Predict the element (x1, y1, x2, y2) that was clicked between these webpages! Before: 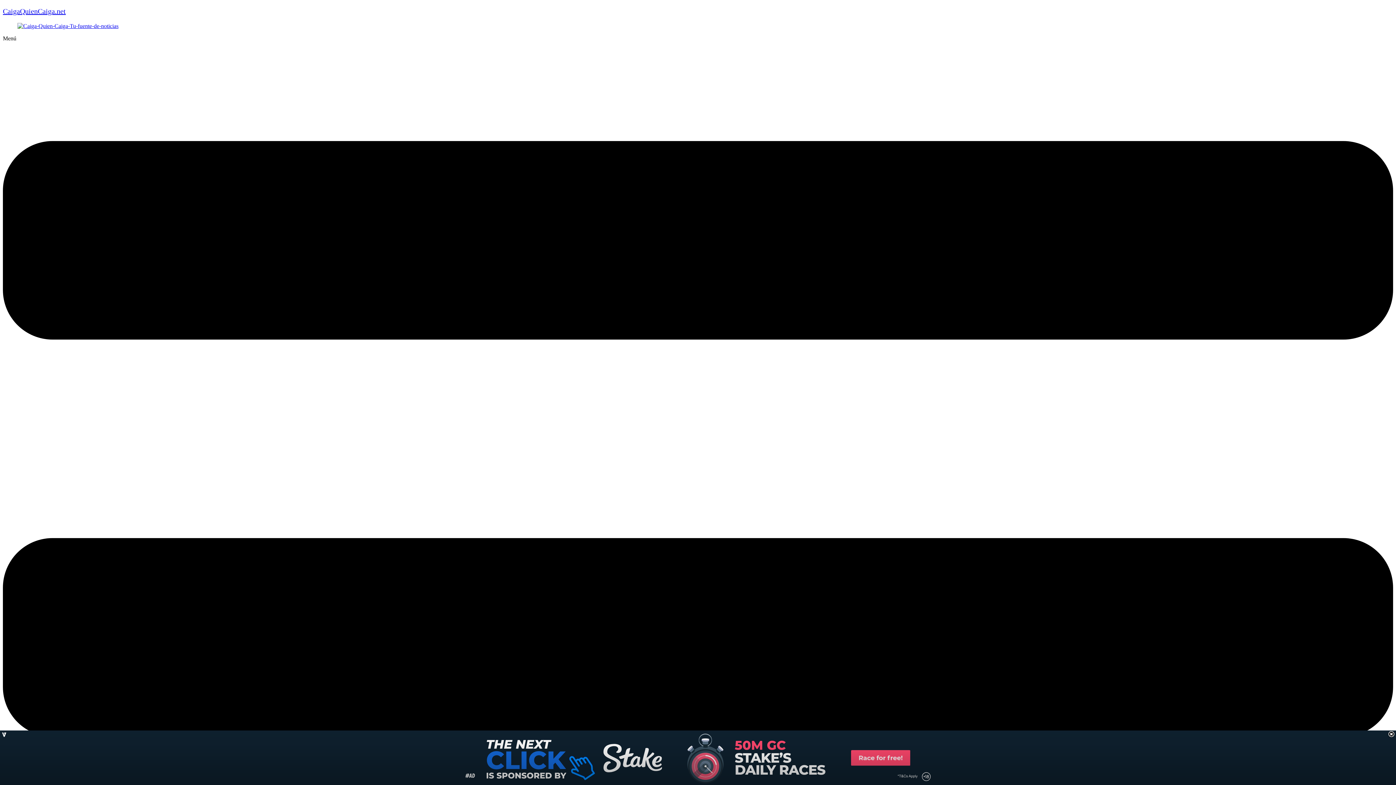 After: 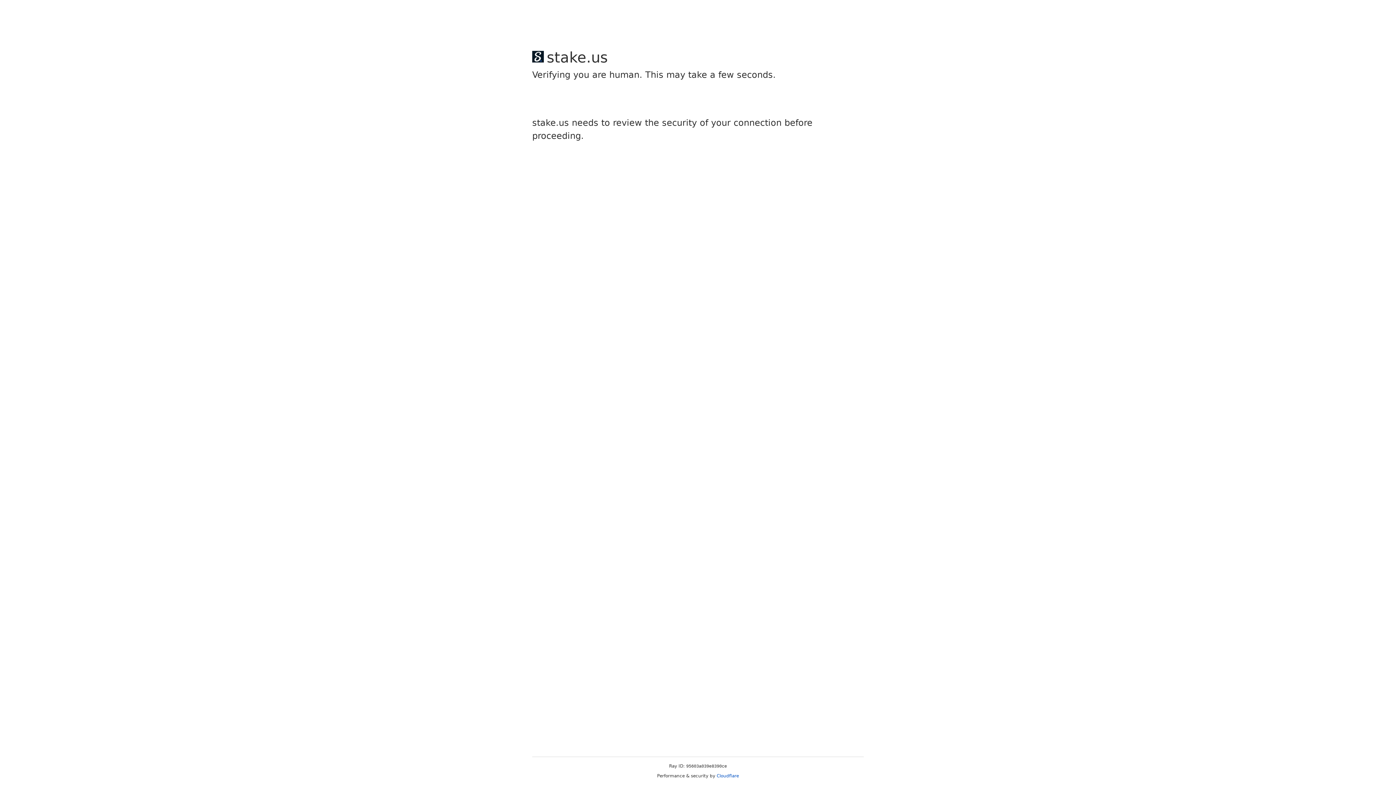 Action: bbox: (17, 22, 118, 29)